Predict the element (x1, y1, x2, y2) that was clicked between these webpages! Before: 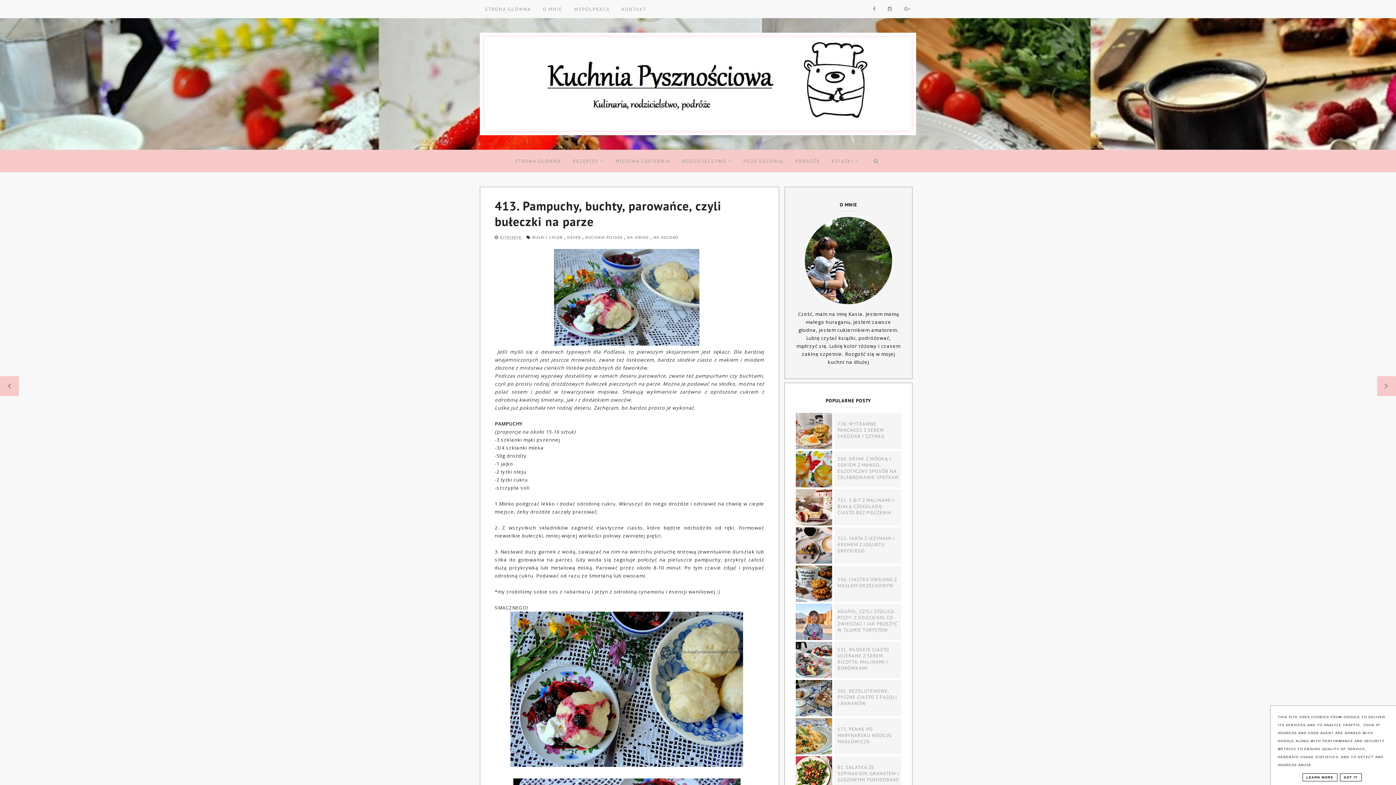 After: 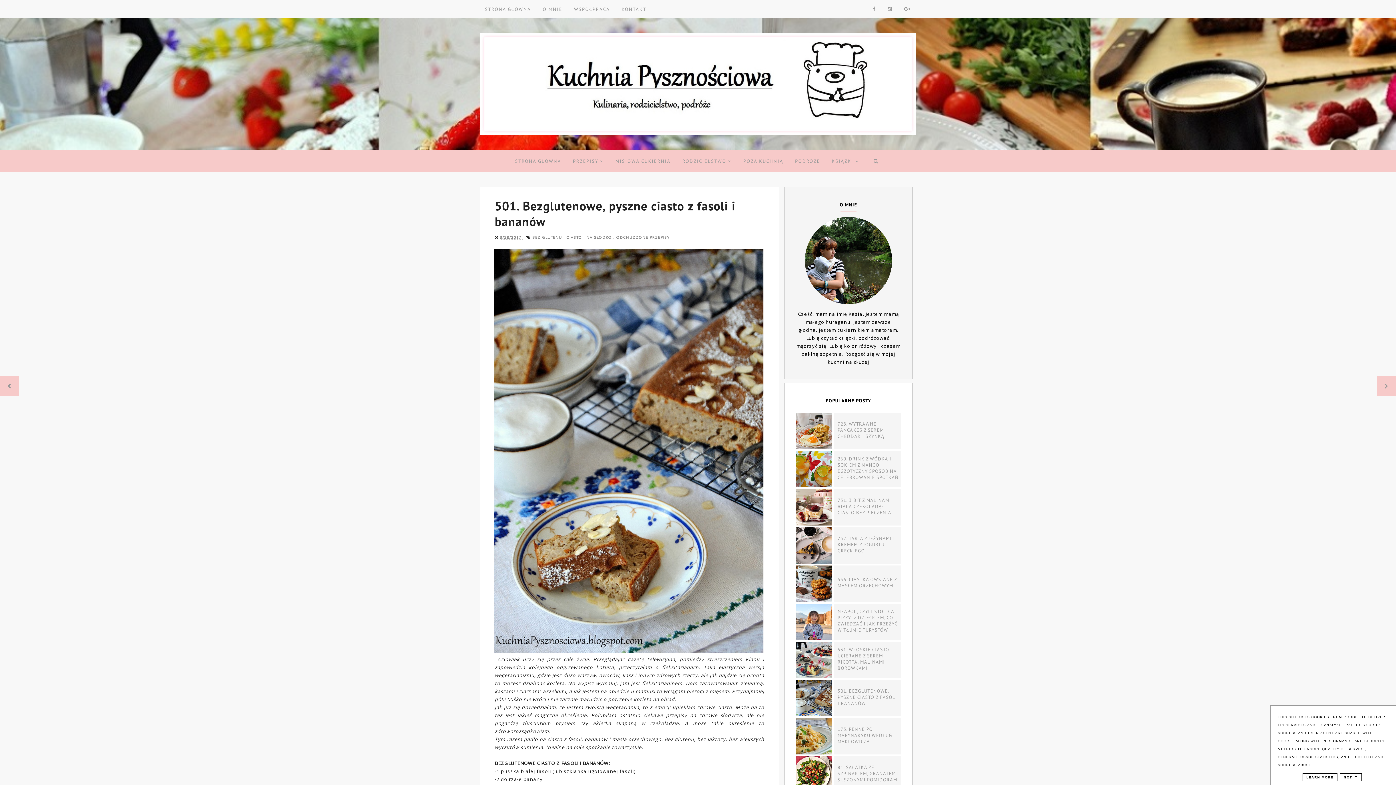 Action: label: 501. BEZGLUTENOWE, PYSZNE CIASTO Z FASOLI I BANANÓW bbox: (837, 688, 897, 707)